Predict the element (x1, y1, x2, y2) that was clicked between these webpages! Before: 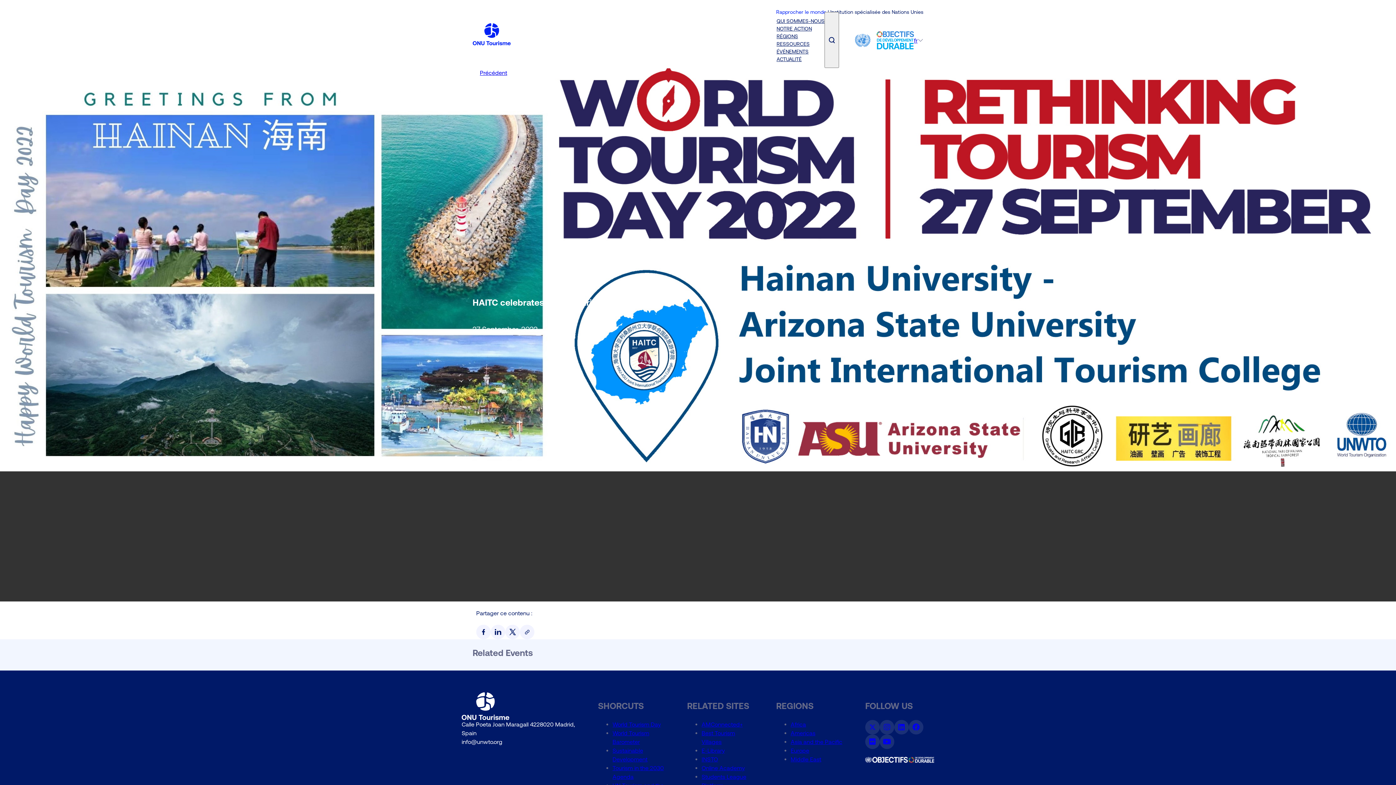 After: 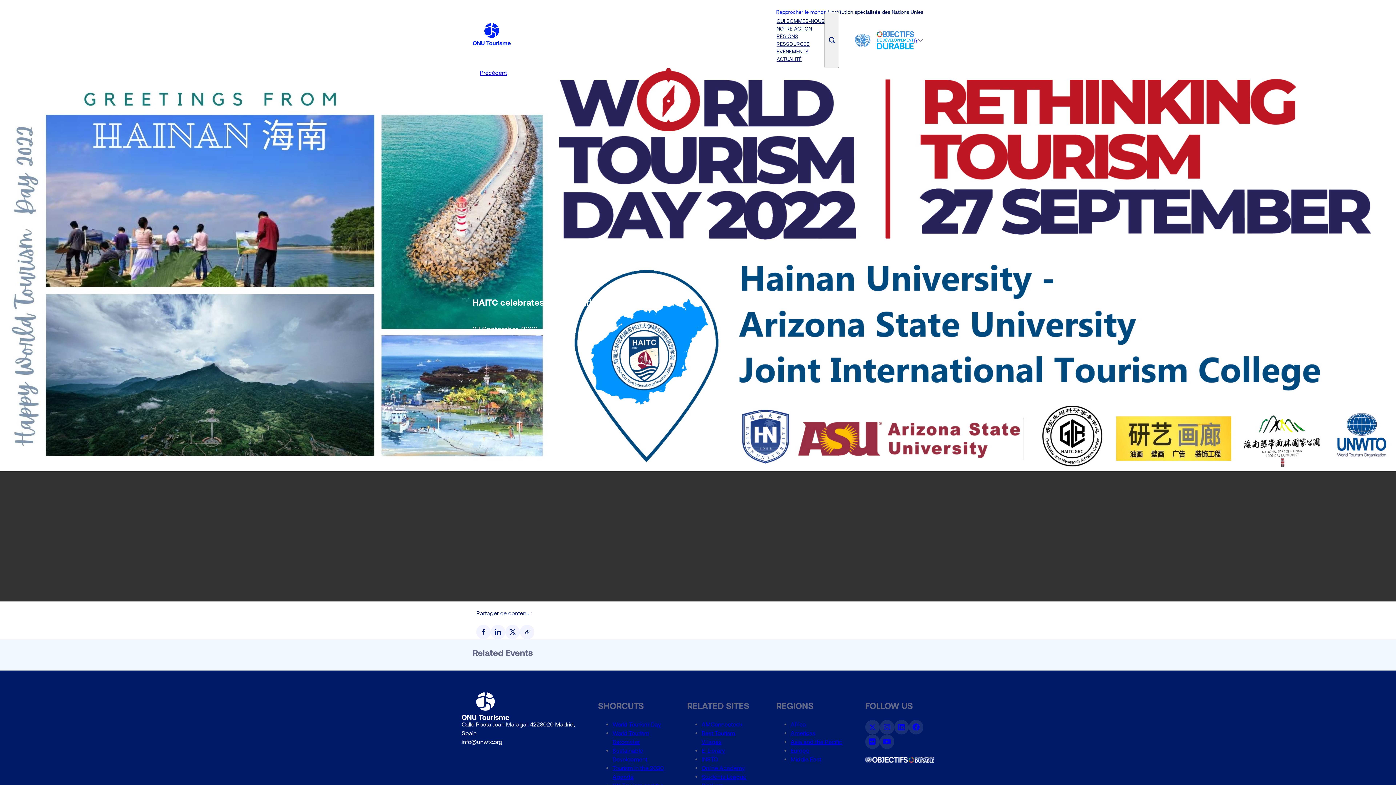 Action: label: AMConnected+ bbox: (701, 721, 742, 727)